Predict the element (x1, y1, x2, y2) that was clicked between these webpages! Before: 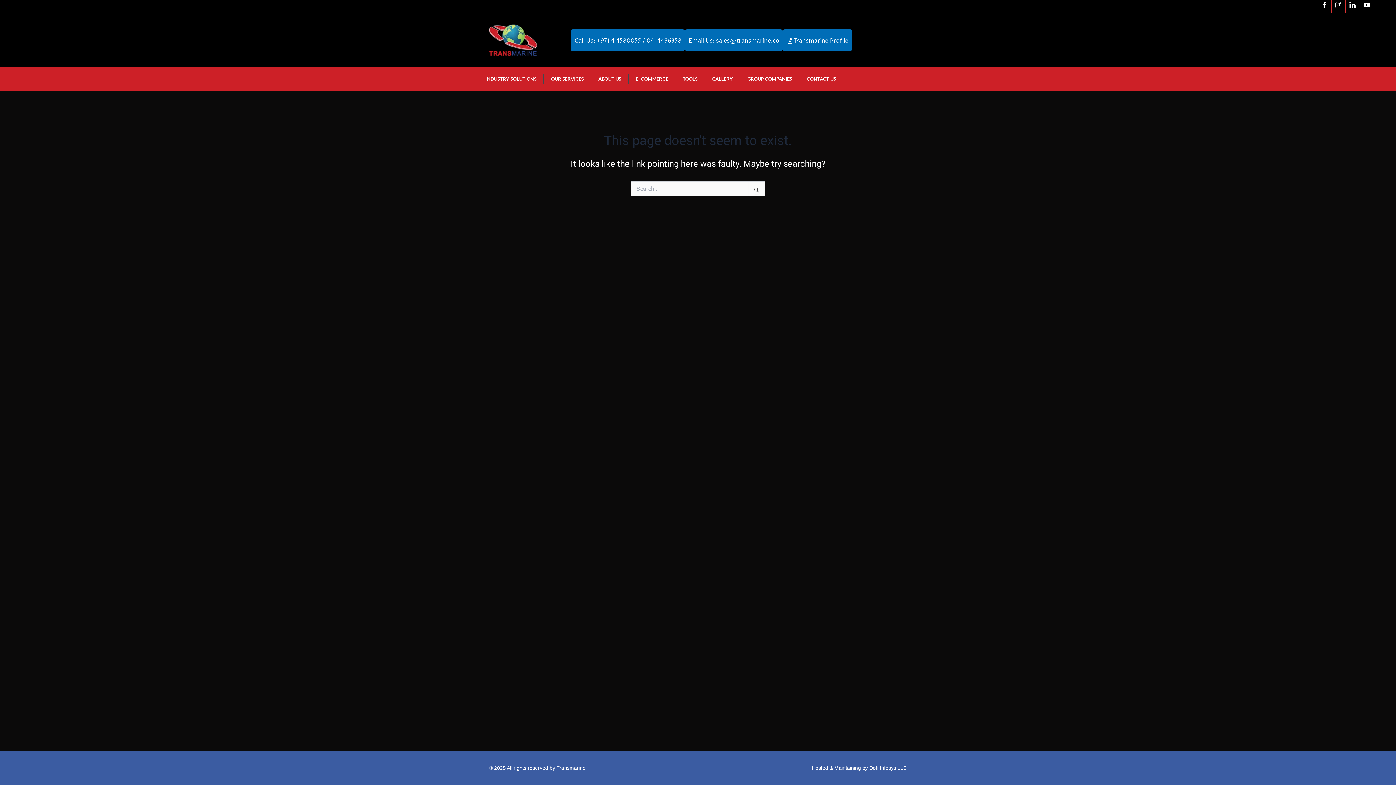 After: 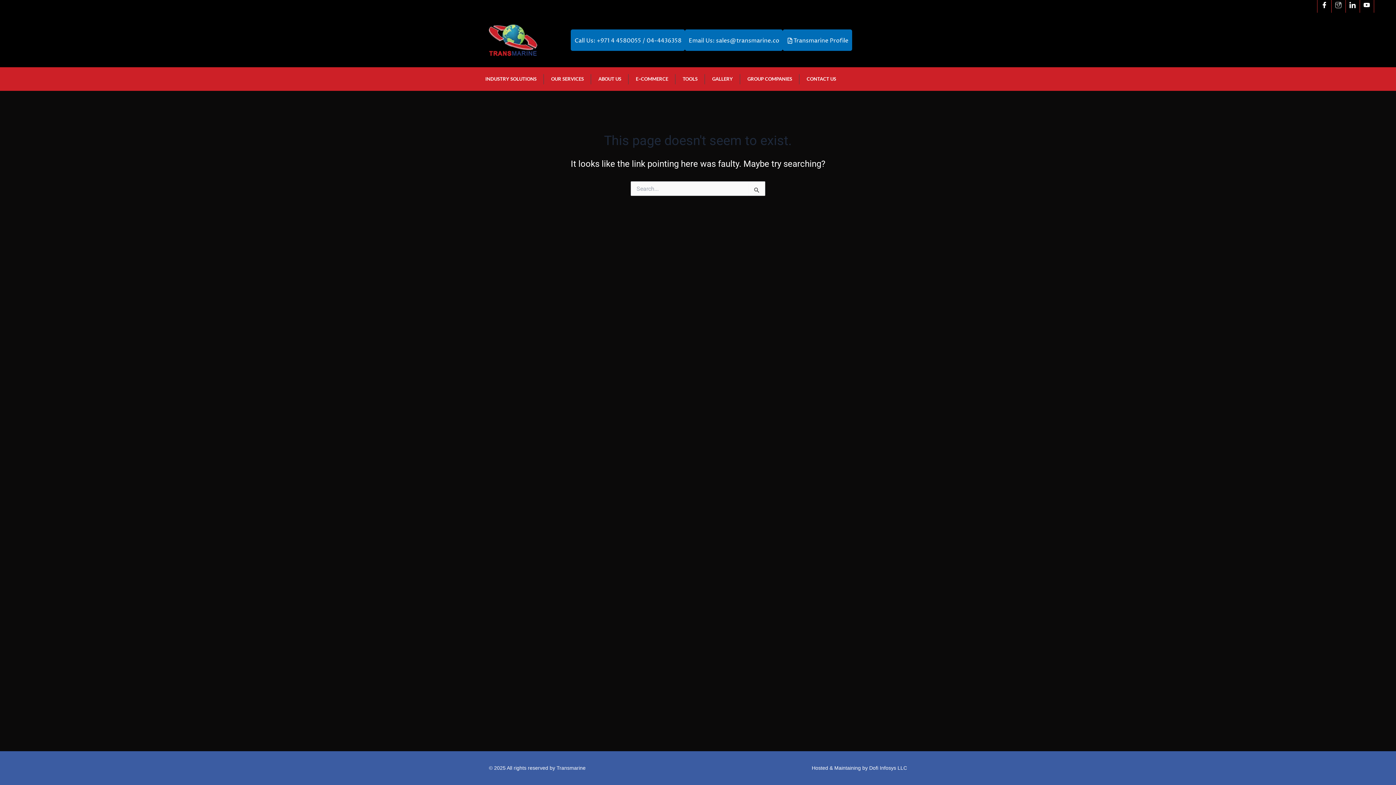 Action: bbox: (869, 765, 907, 771) label: Dofi Infosys LLC